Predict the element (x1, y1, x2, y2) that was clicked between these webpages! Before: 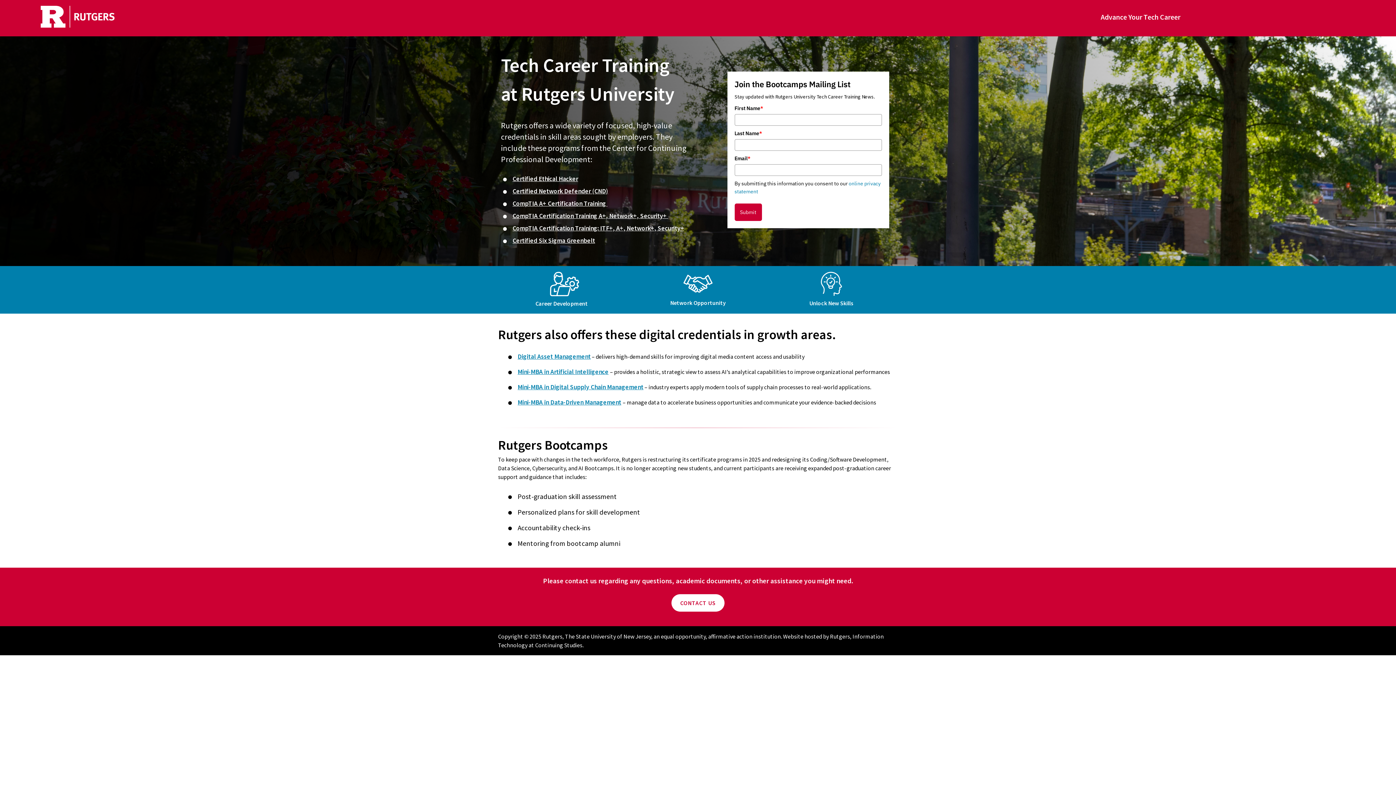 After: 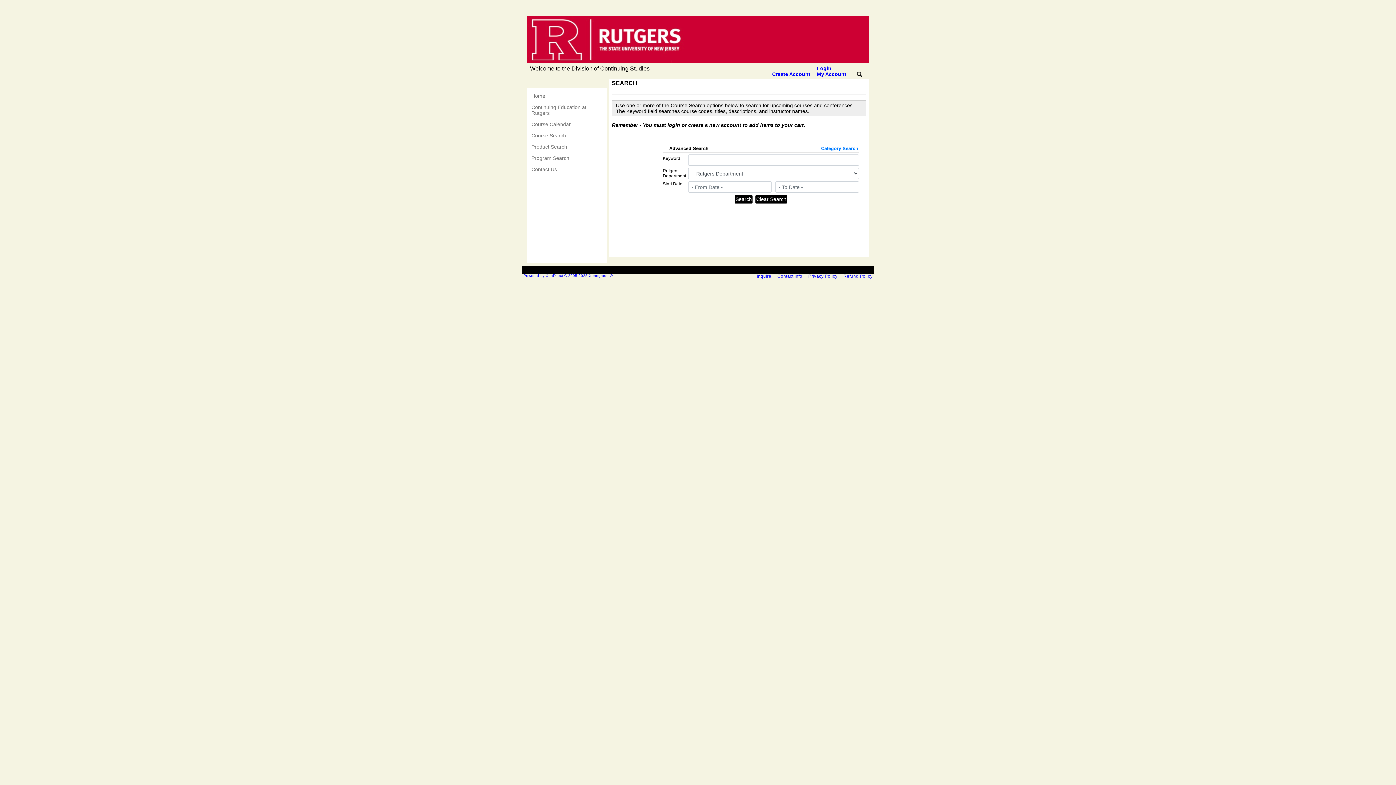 Action: label: Certified Ethical Hacker bbox: (512, 175, 578, 182)